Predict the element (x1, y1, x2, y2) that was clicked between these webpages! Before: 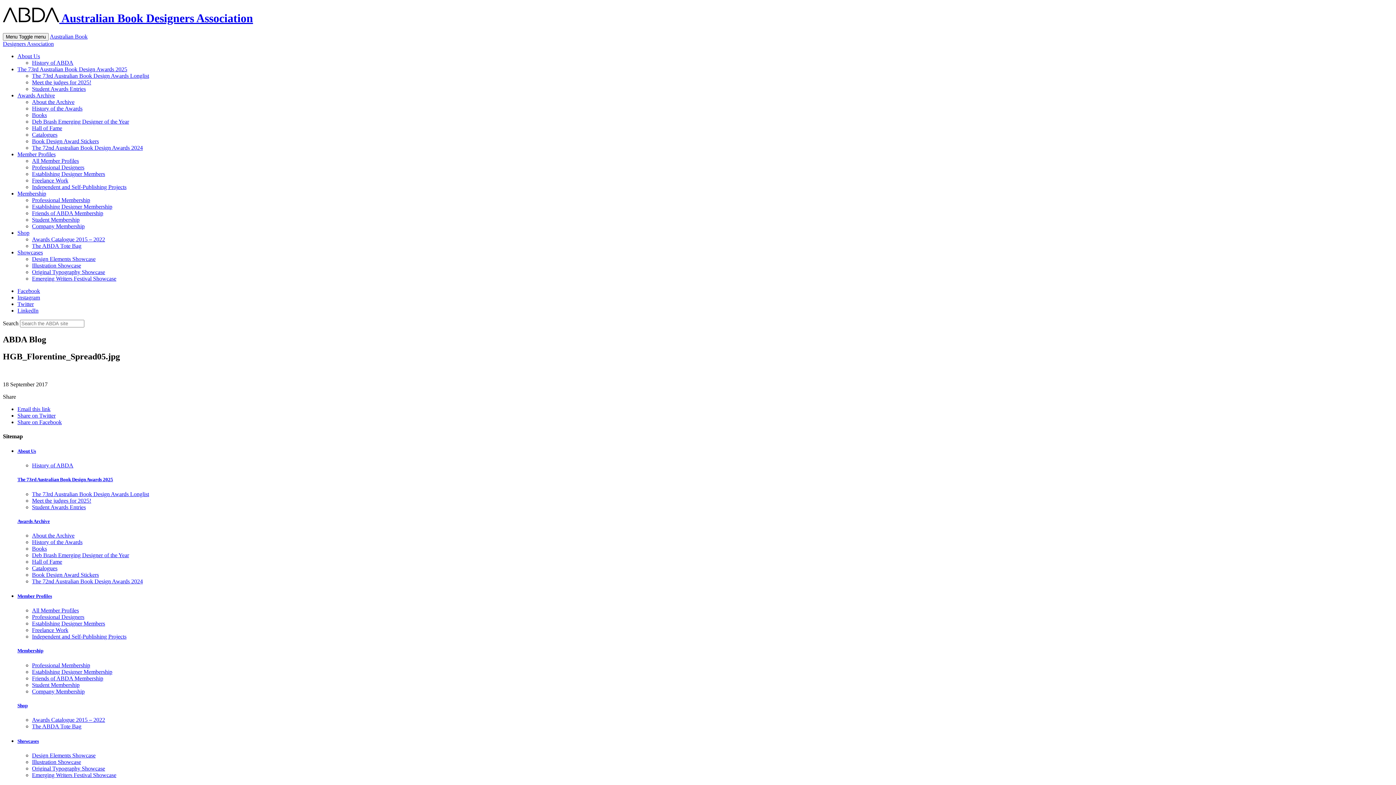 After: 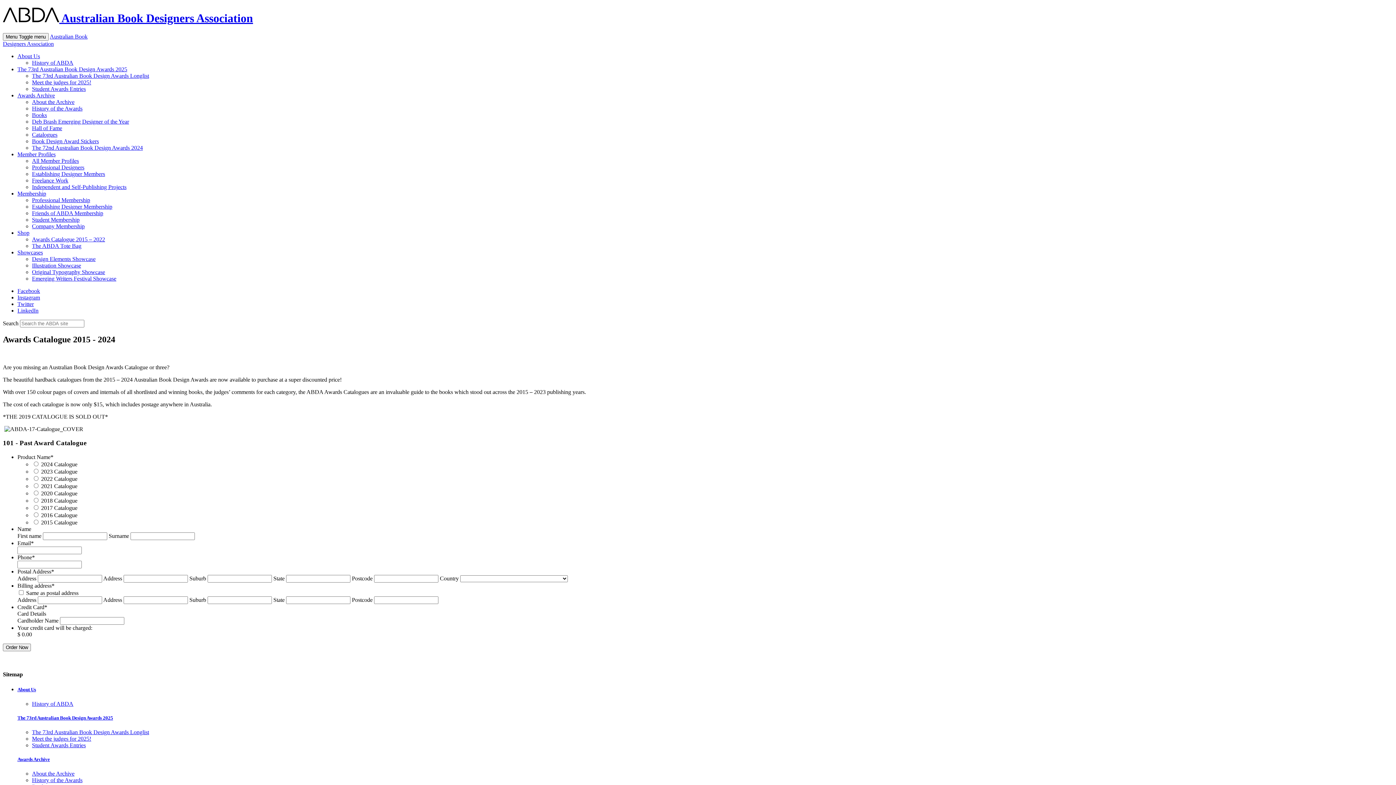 Action: label: Awards Catalogue 2015 – 2022 bbox: (32, 717, 105, 723)